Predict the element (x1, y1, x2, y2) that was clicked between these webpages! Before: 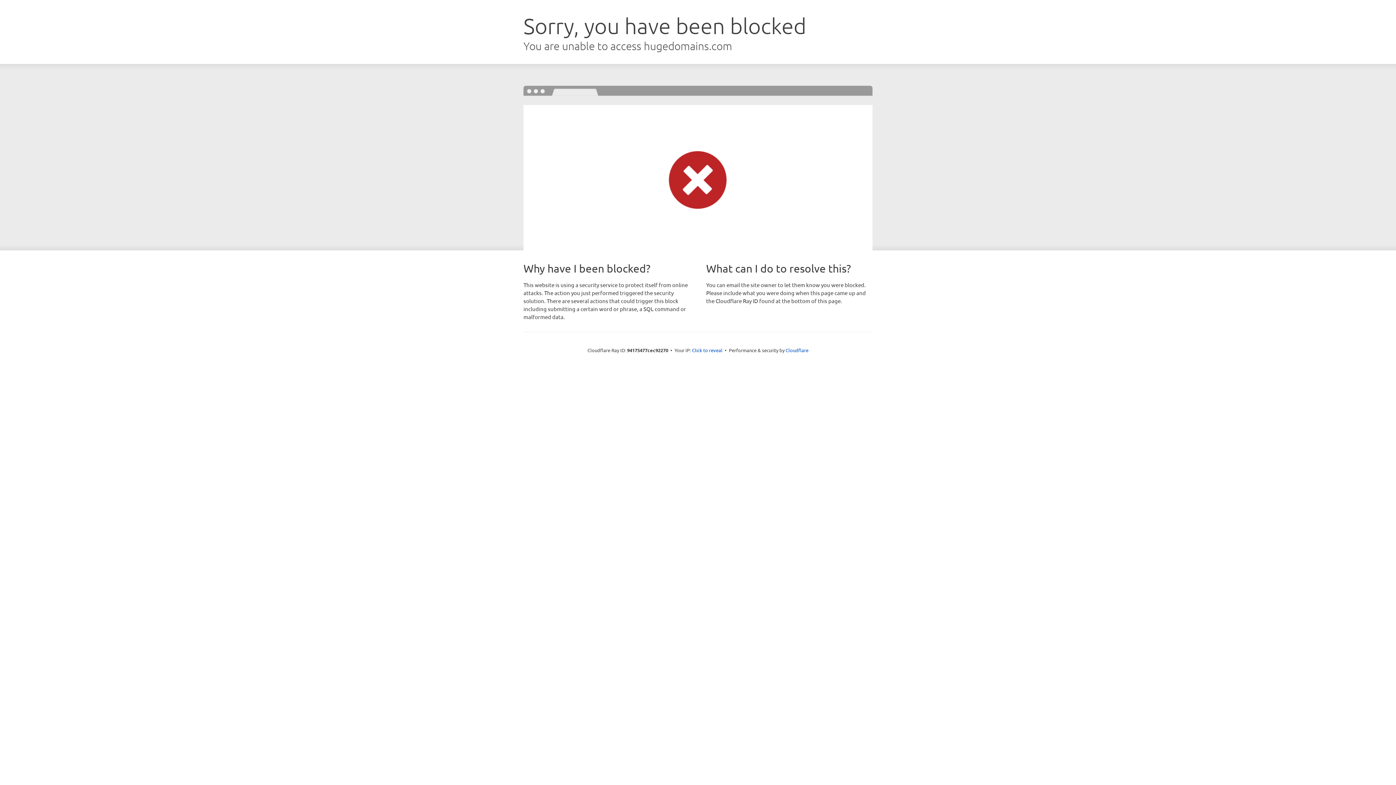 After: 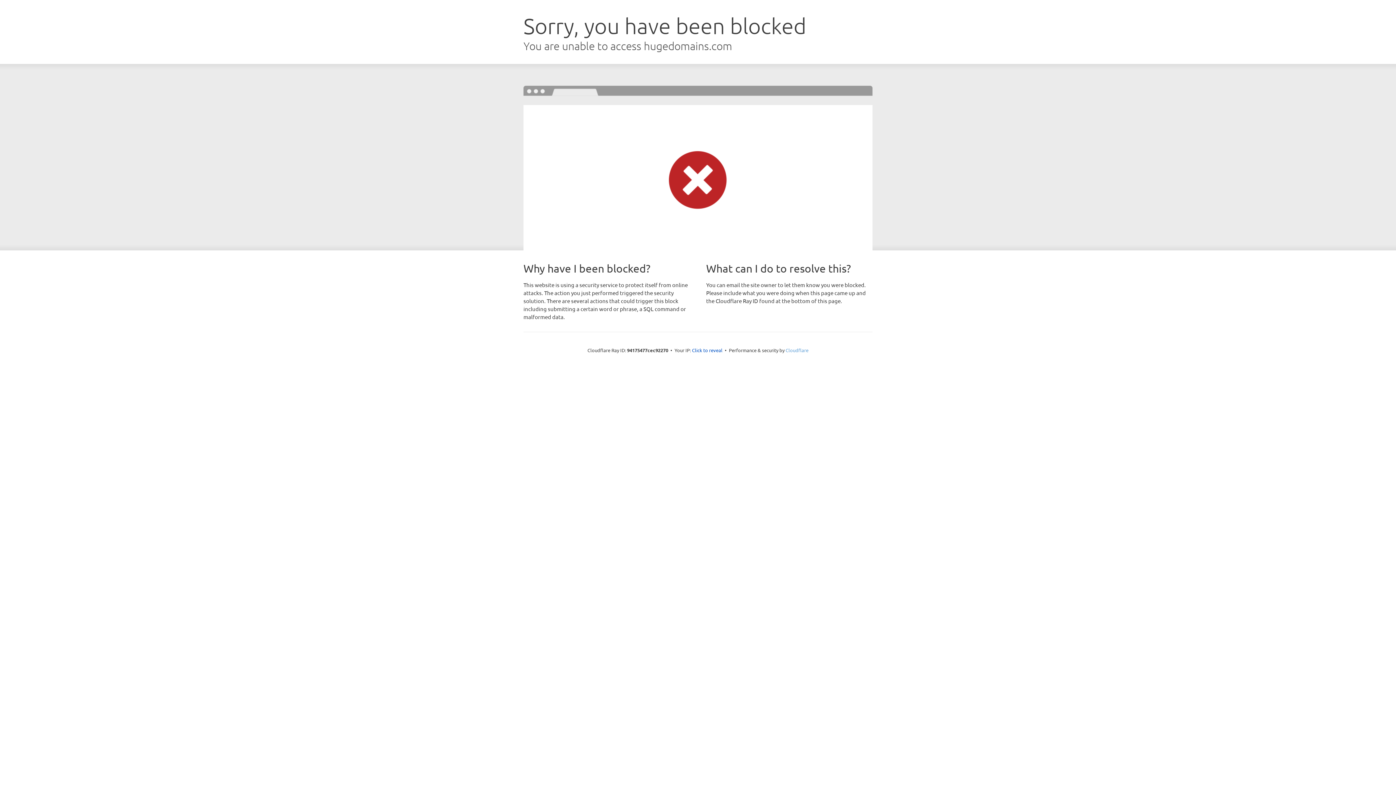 Action: bbox: (785, 347, 808, 353) label: Cloudflare